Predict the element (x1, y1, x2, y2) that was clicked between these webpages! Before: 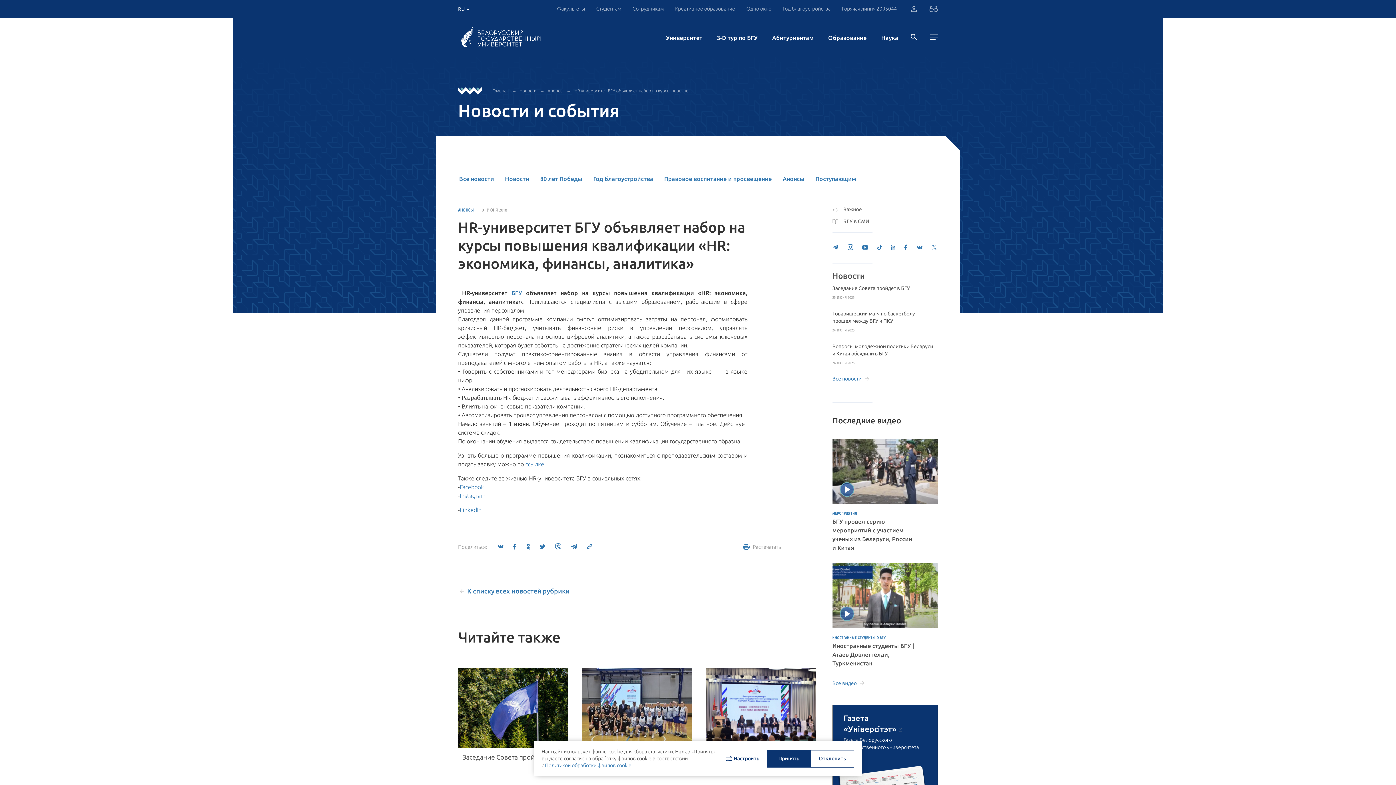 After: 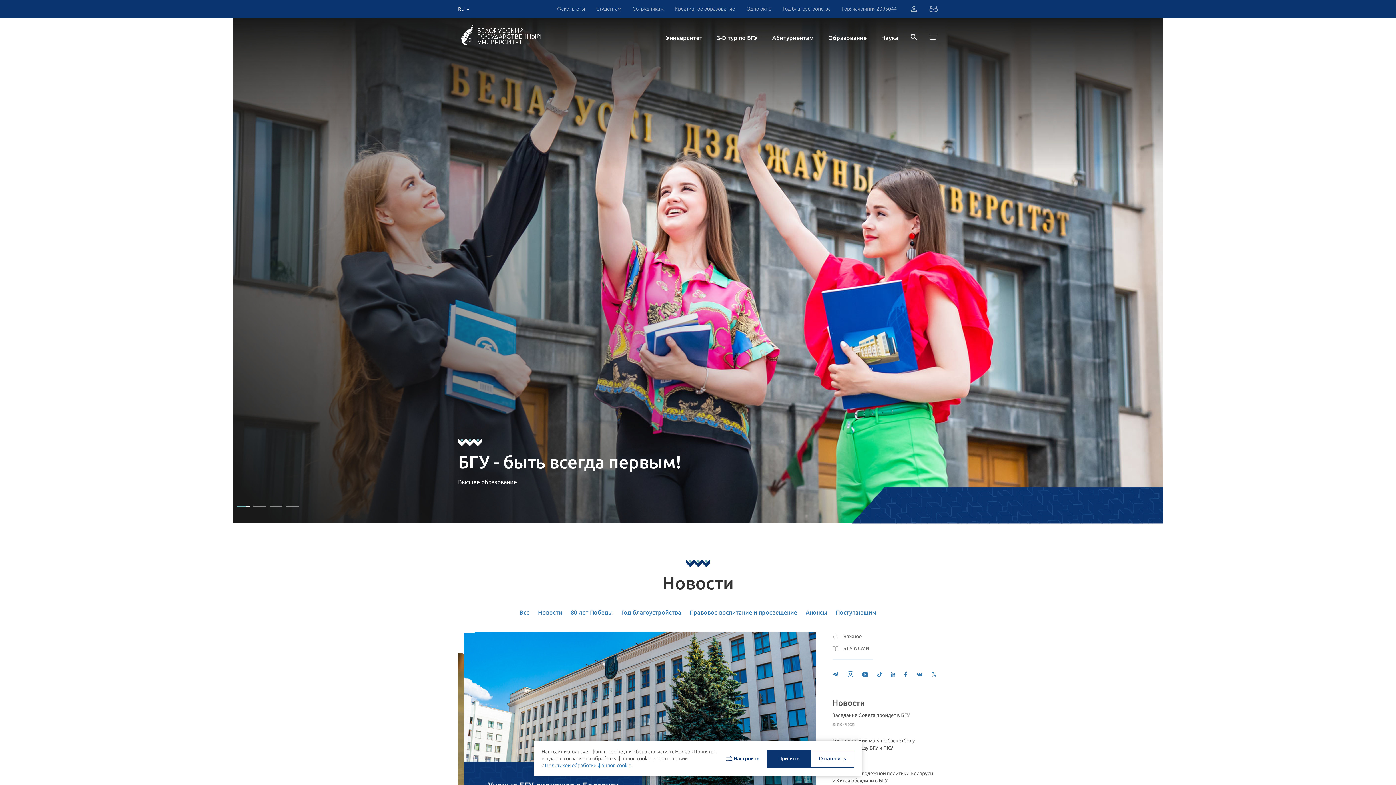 Action: label: БГУ  bbox: (511, 289, 526, 296)